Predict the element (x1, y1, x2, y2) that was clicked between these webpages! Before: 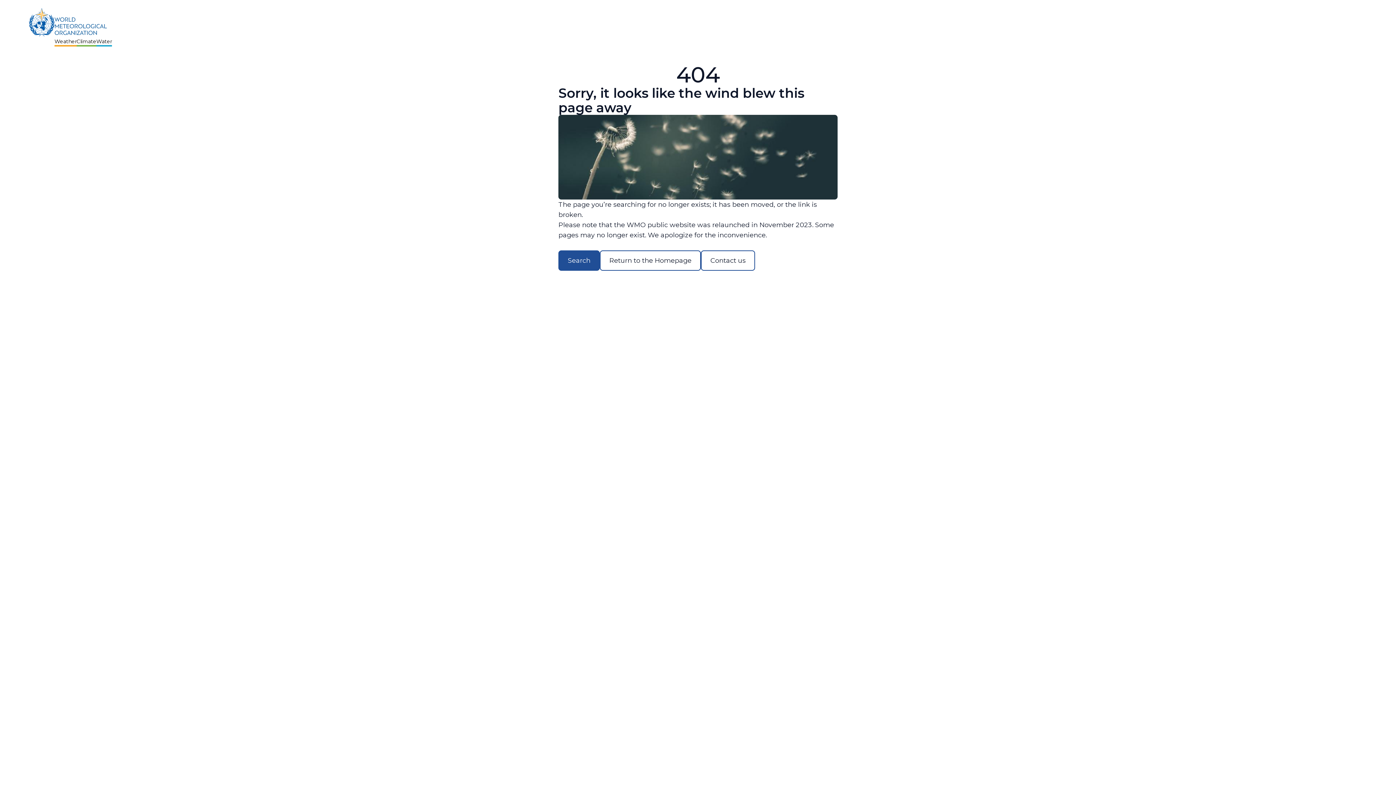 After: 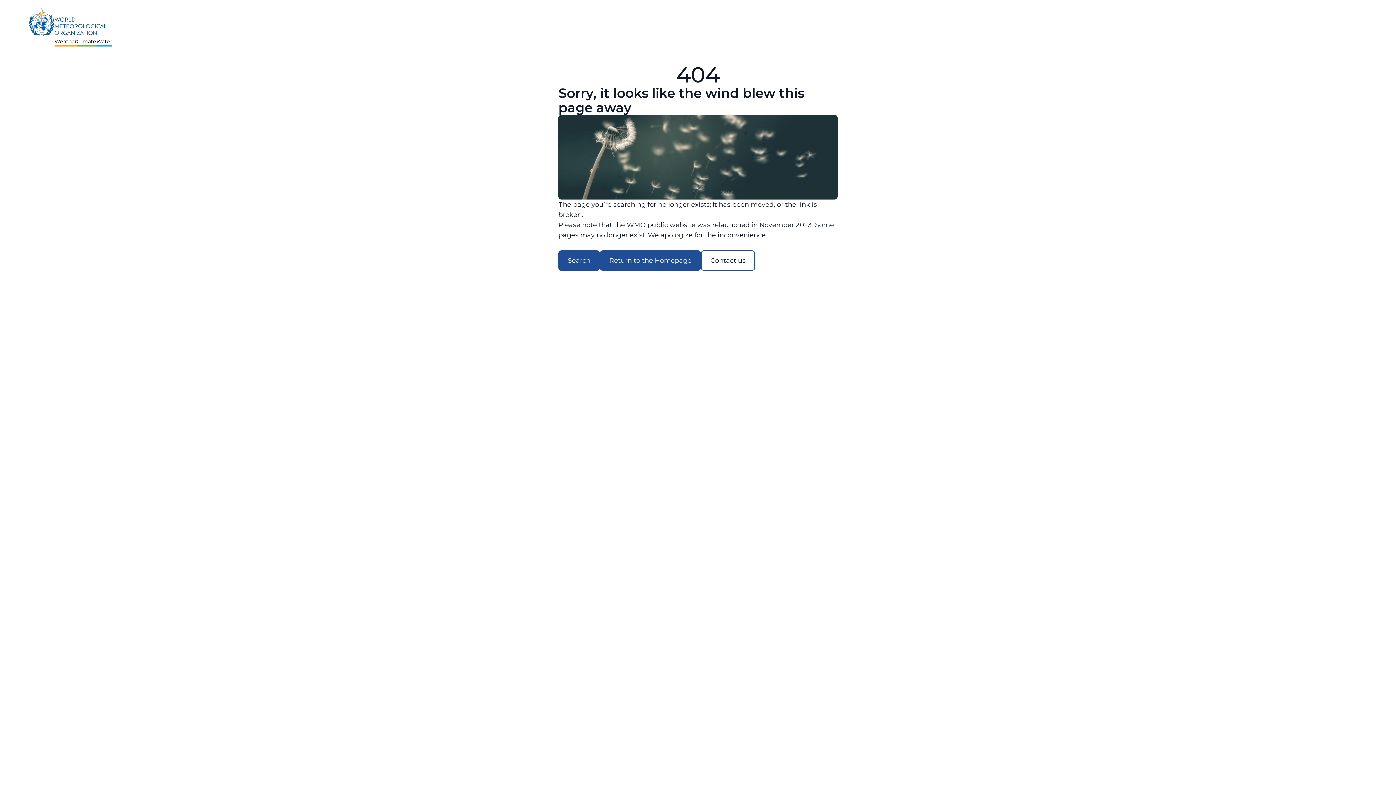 Action: label: Return to the Homepage bbox: (600, 250, 701, 270)